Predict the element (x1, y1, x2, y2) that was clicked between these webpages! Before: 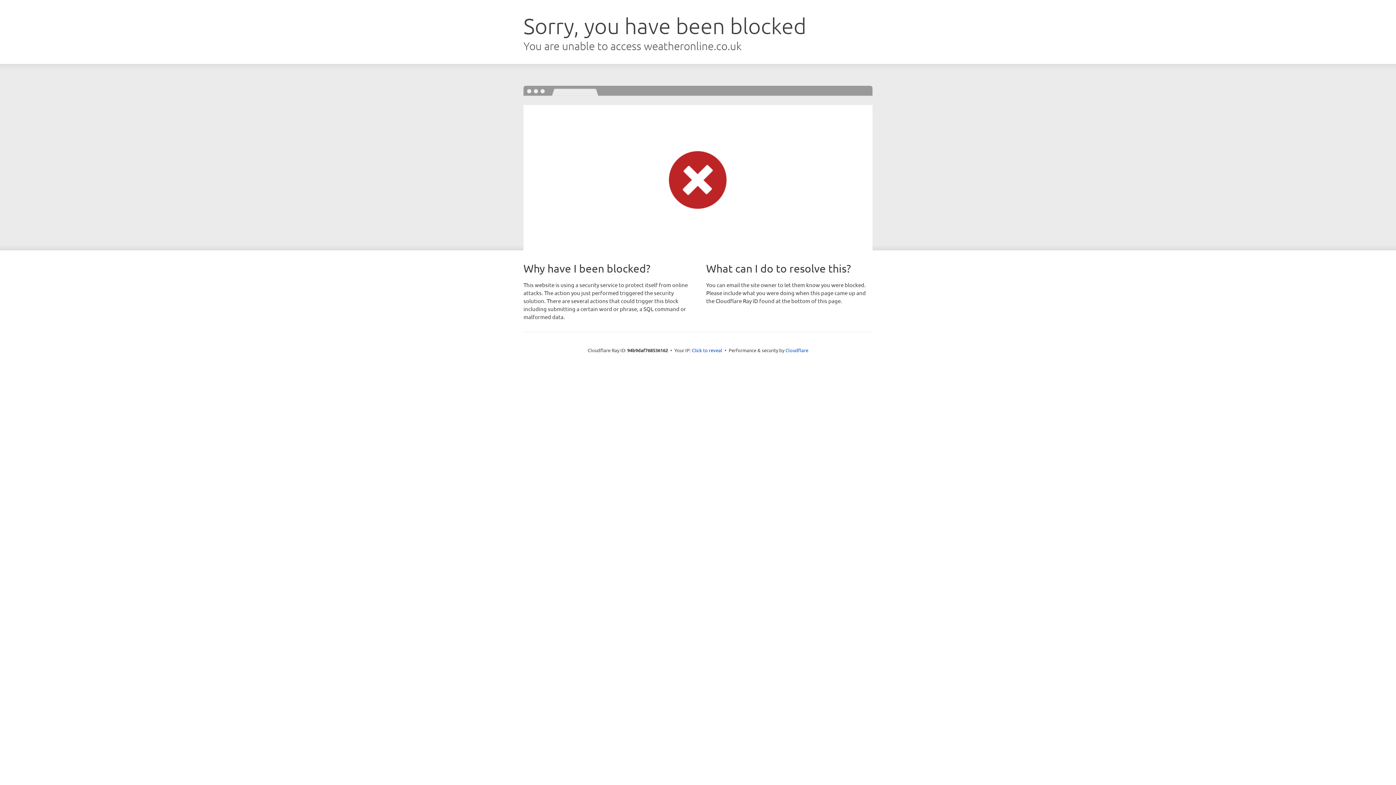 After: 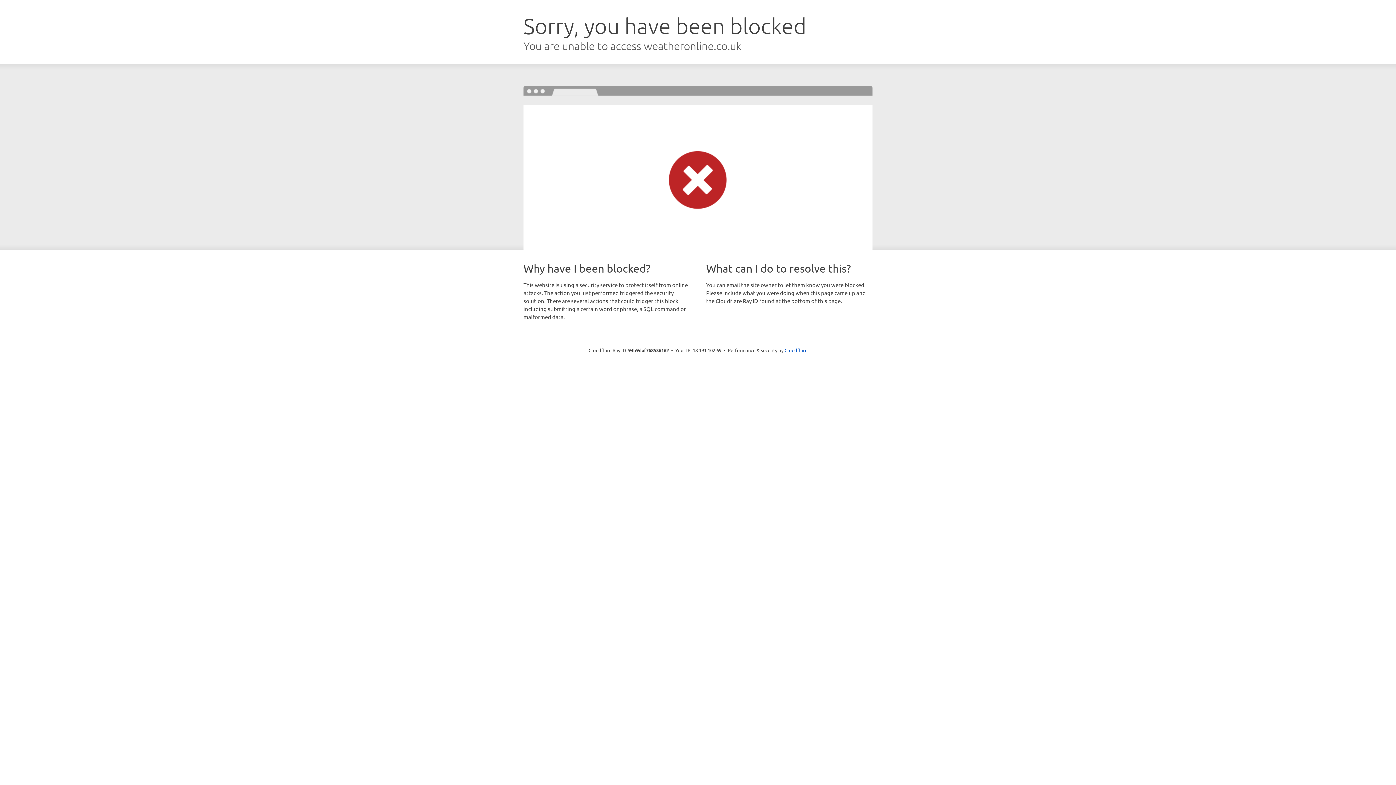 Action: label: Click to reveal bbox: (692, 346, 722, 353)